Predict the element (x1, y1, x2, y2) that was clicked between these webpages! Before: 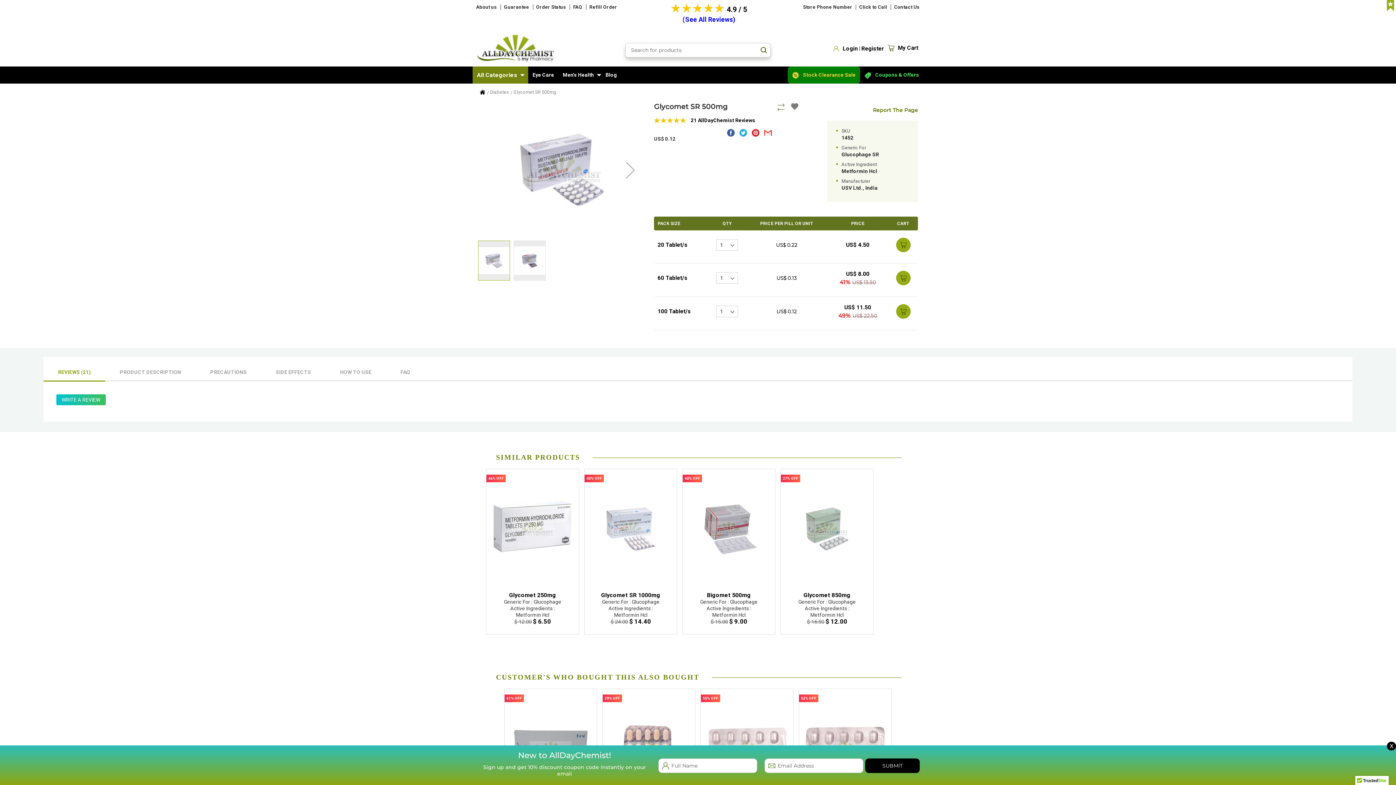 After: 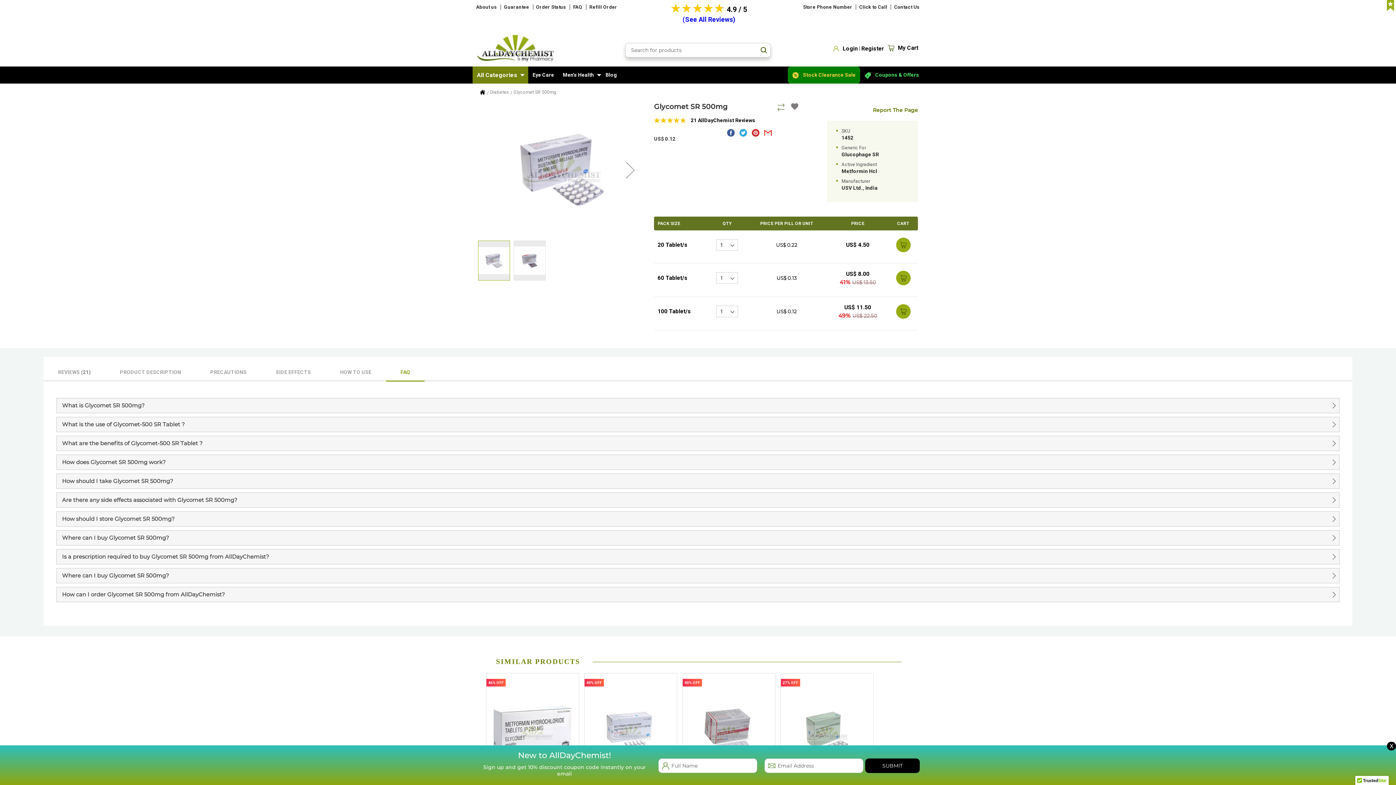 Action: label: FAQ bbox: (386, 364, 424, 380)